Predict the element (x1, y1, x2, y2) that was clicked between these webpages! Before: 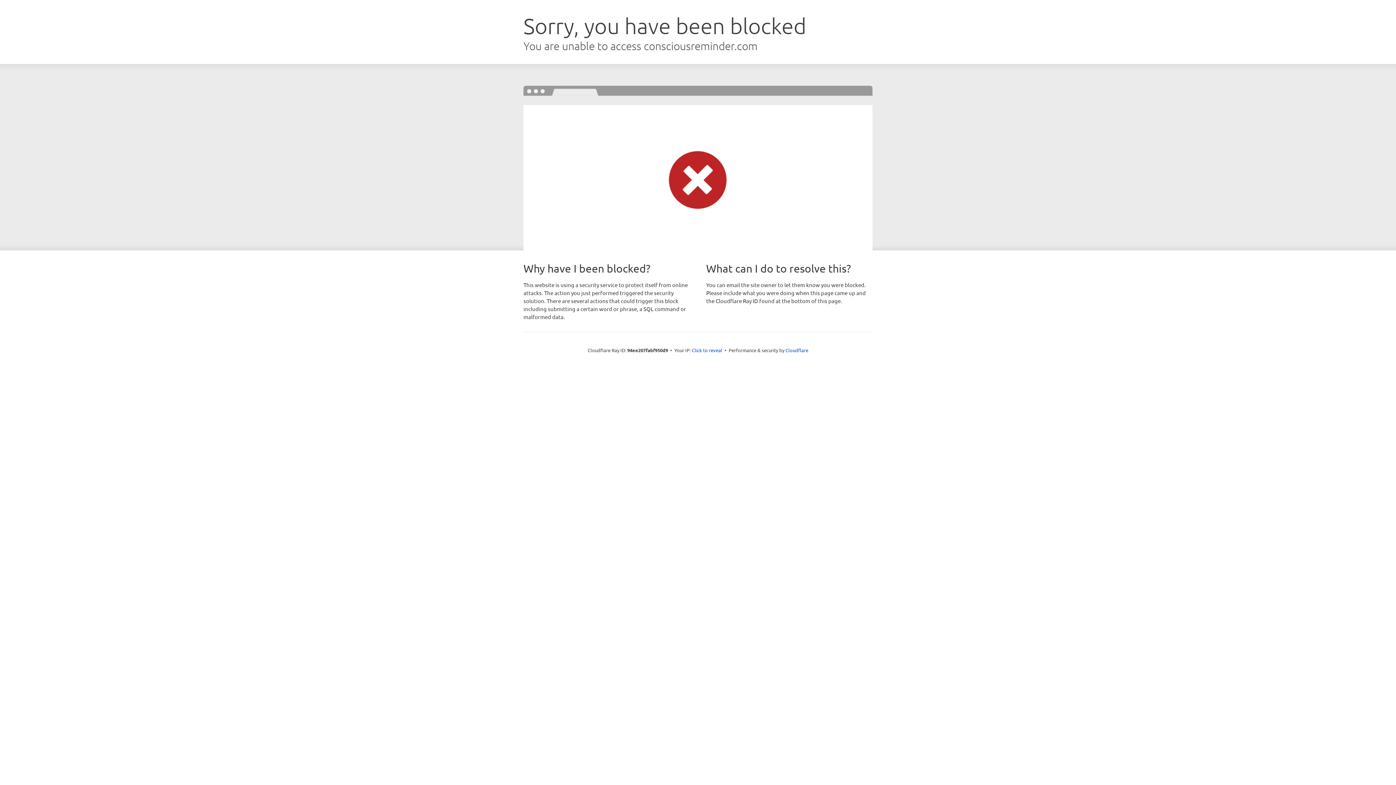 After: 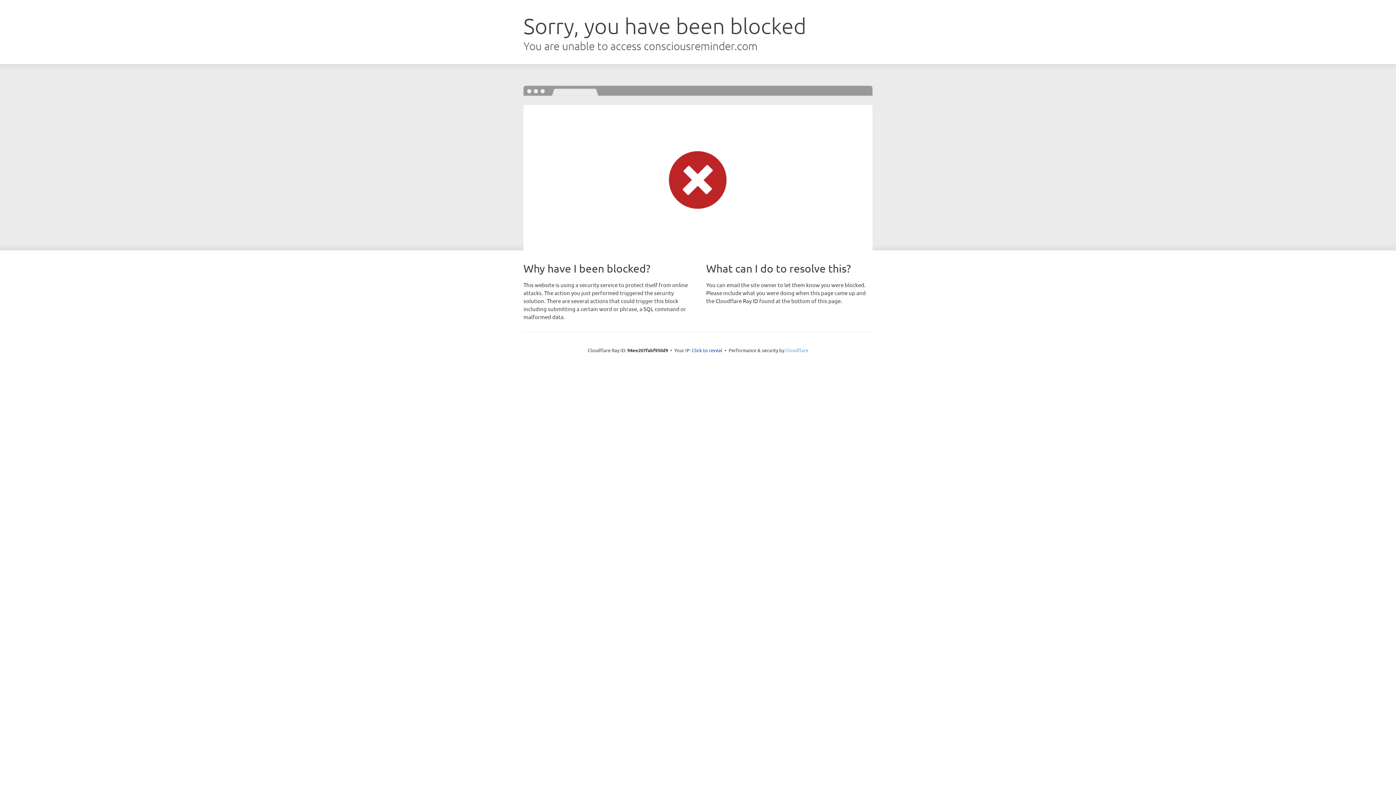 Action: label: Cloudflare bbox: (785, 347, 808, 353)